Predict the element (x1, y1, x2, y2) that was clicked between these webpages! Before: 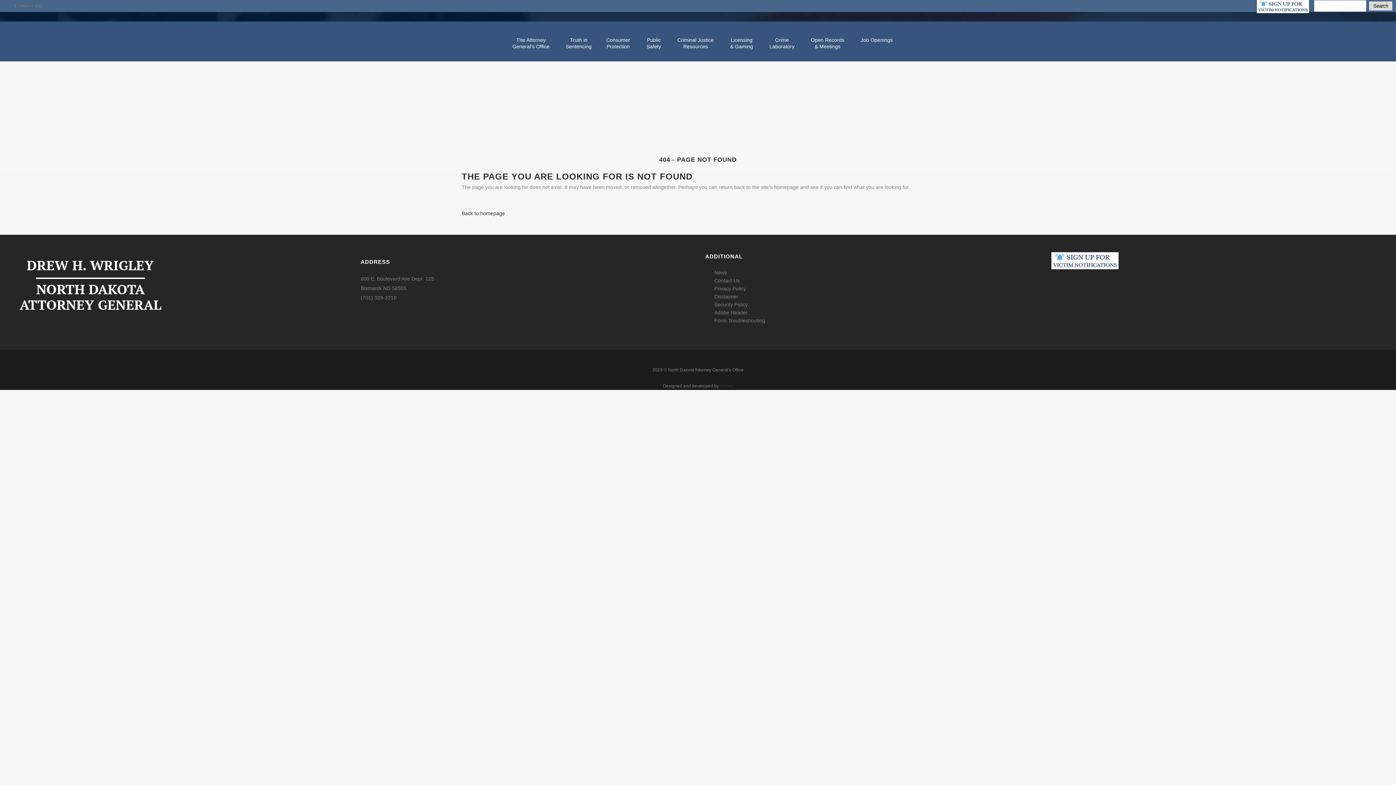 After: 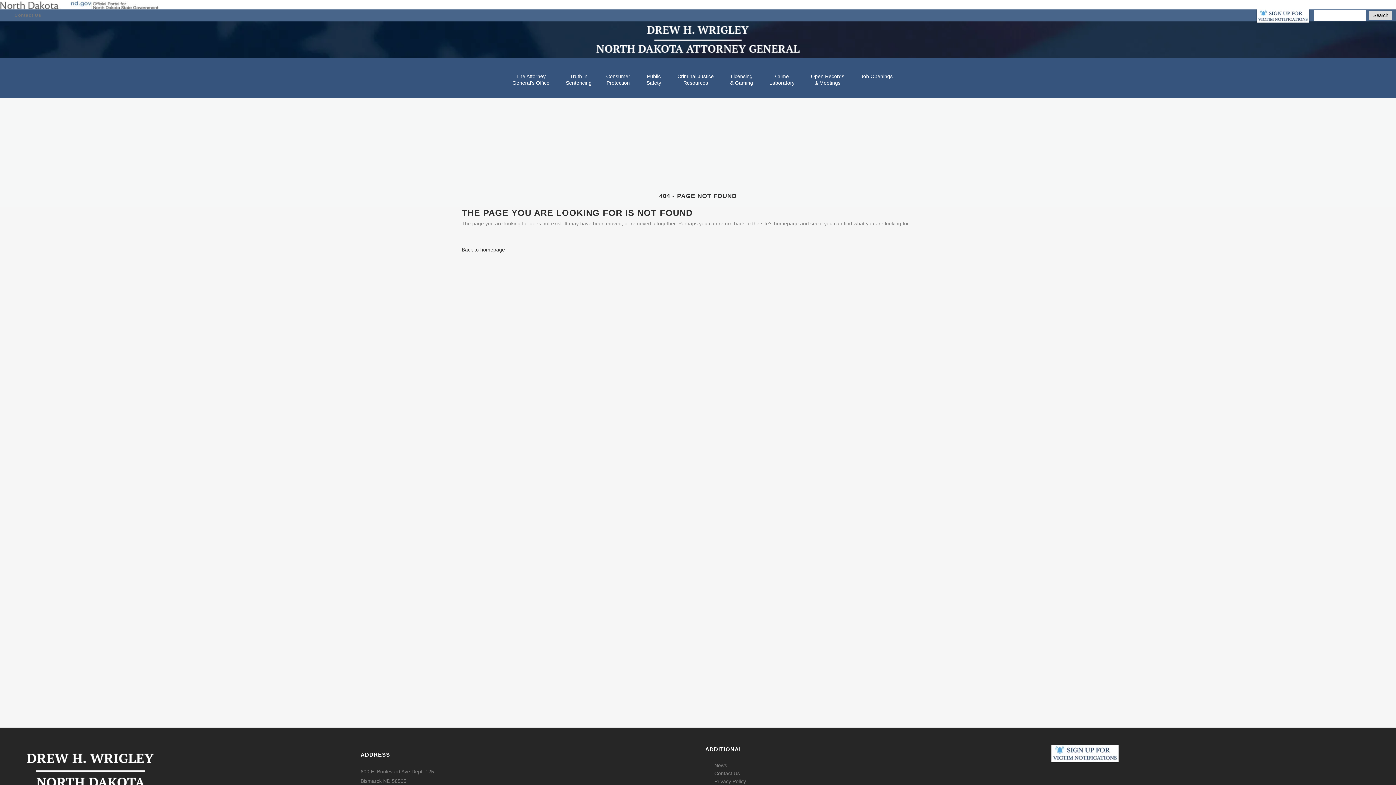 Action: label: Adobe Reader bbox: (714, 308, 1041, 316)